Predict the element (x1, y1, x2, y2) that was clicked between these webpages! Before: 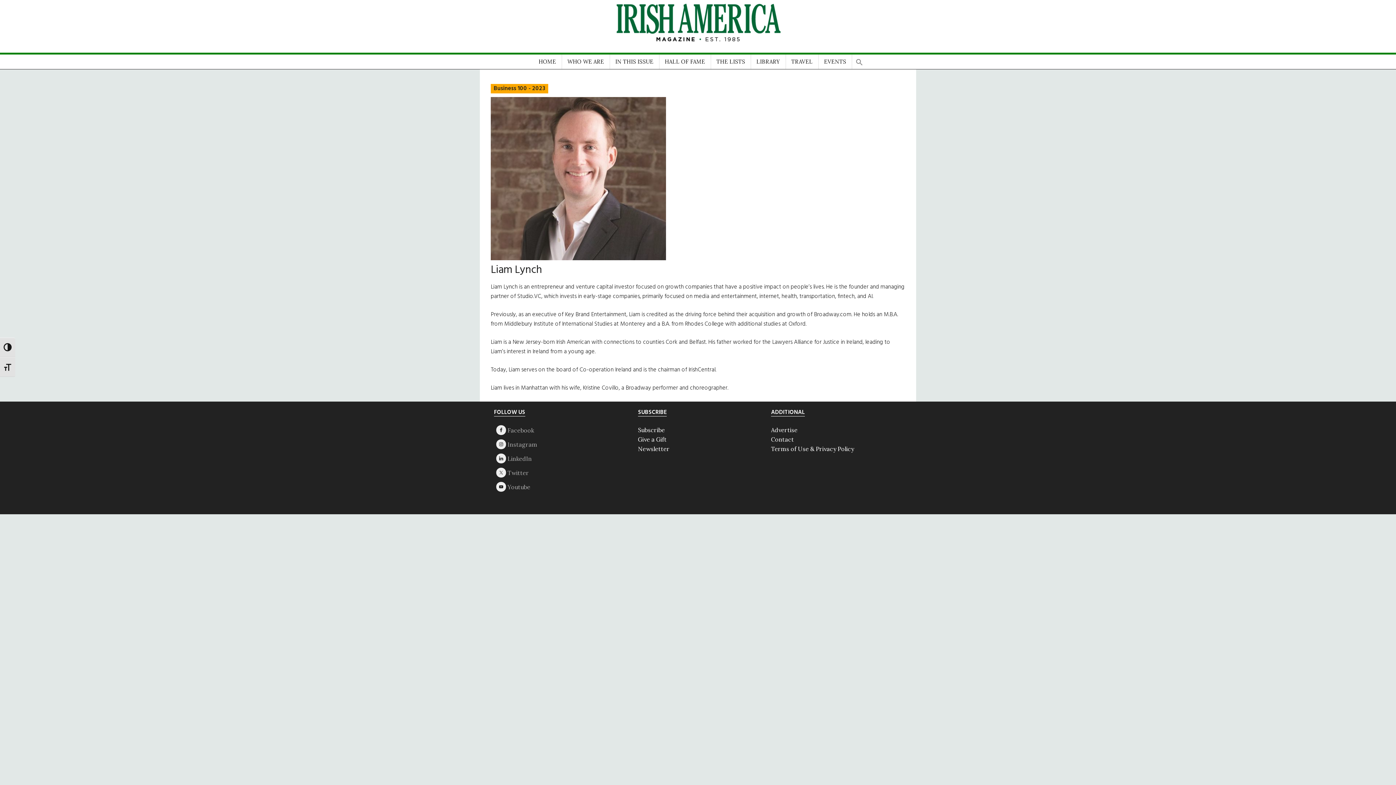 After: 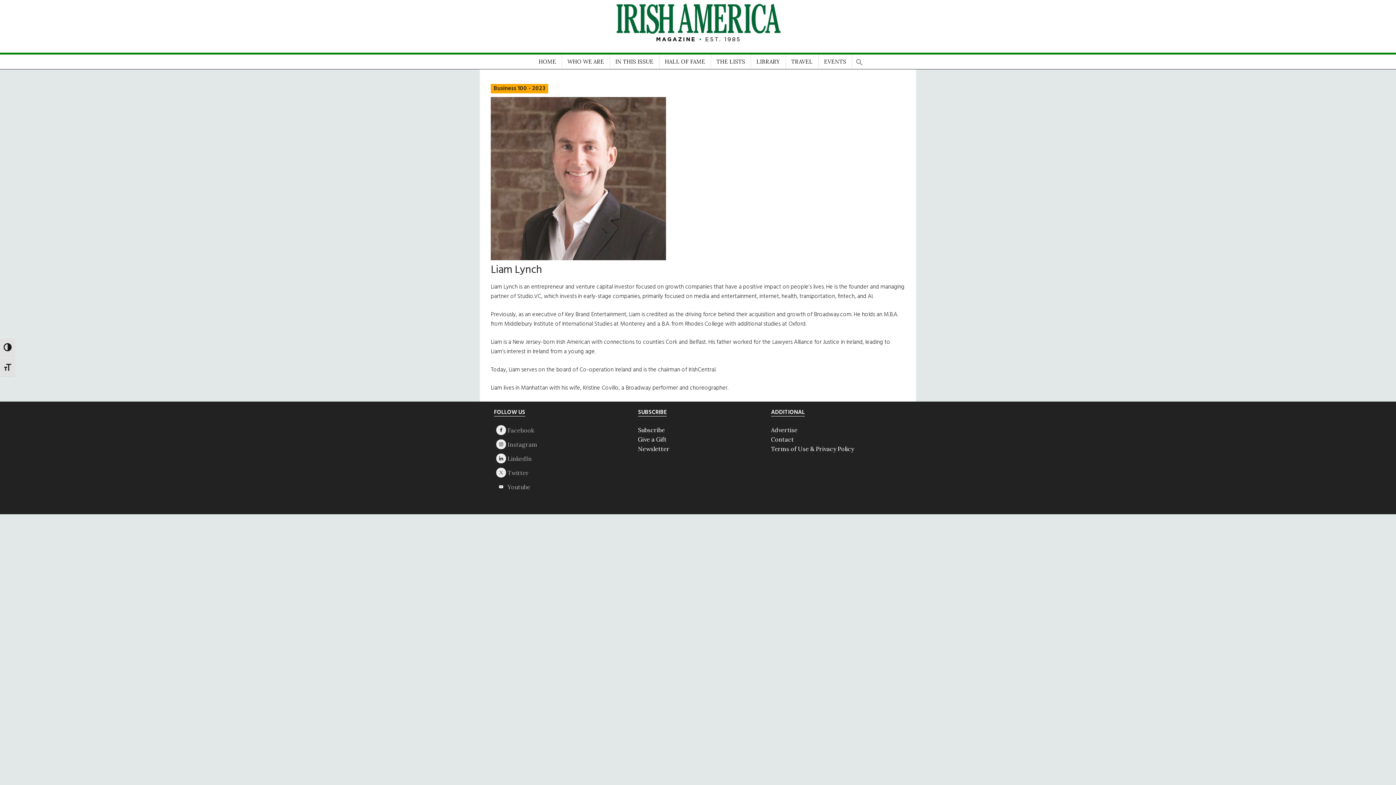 Action: bbox: (496, 482, 506, 492)